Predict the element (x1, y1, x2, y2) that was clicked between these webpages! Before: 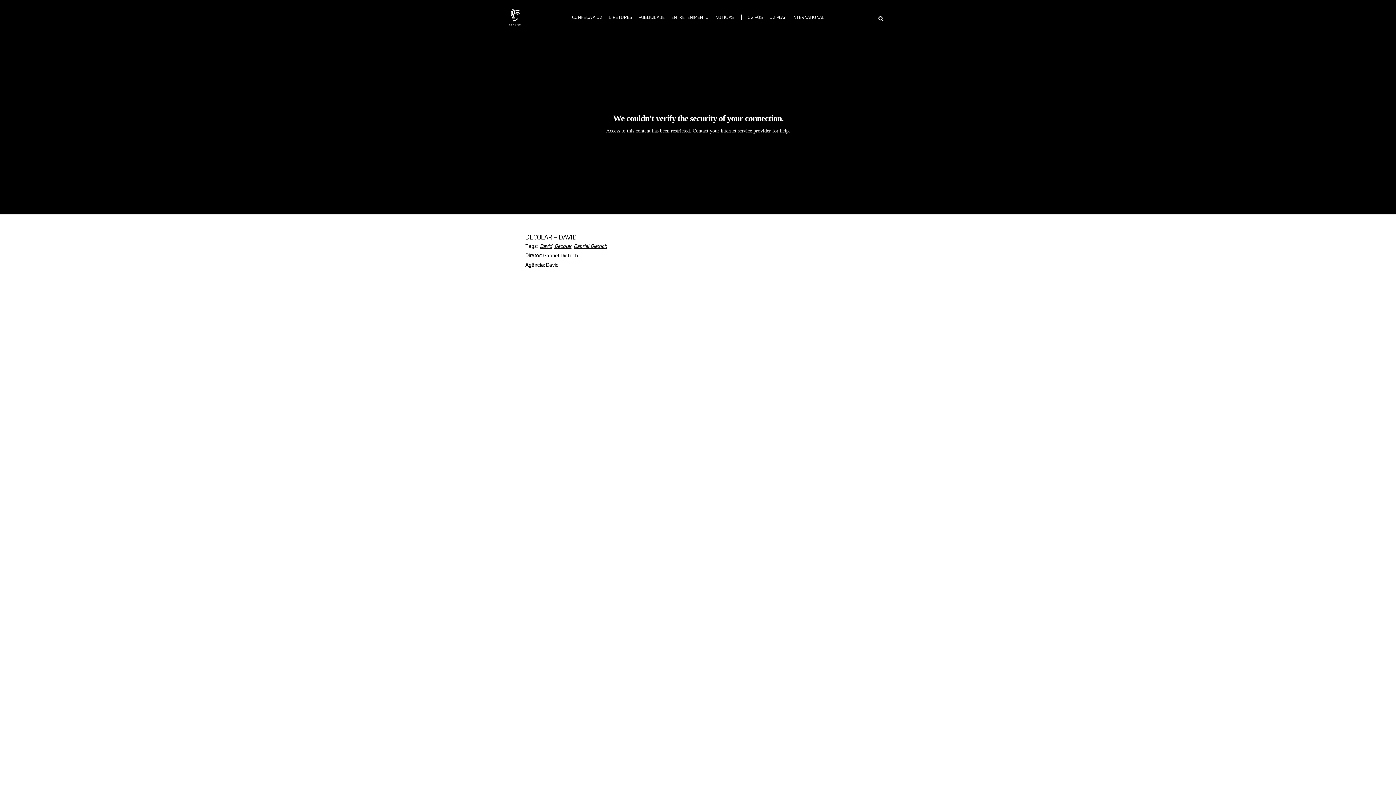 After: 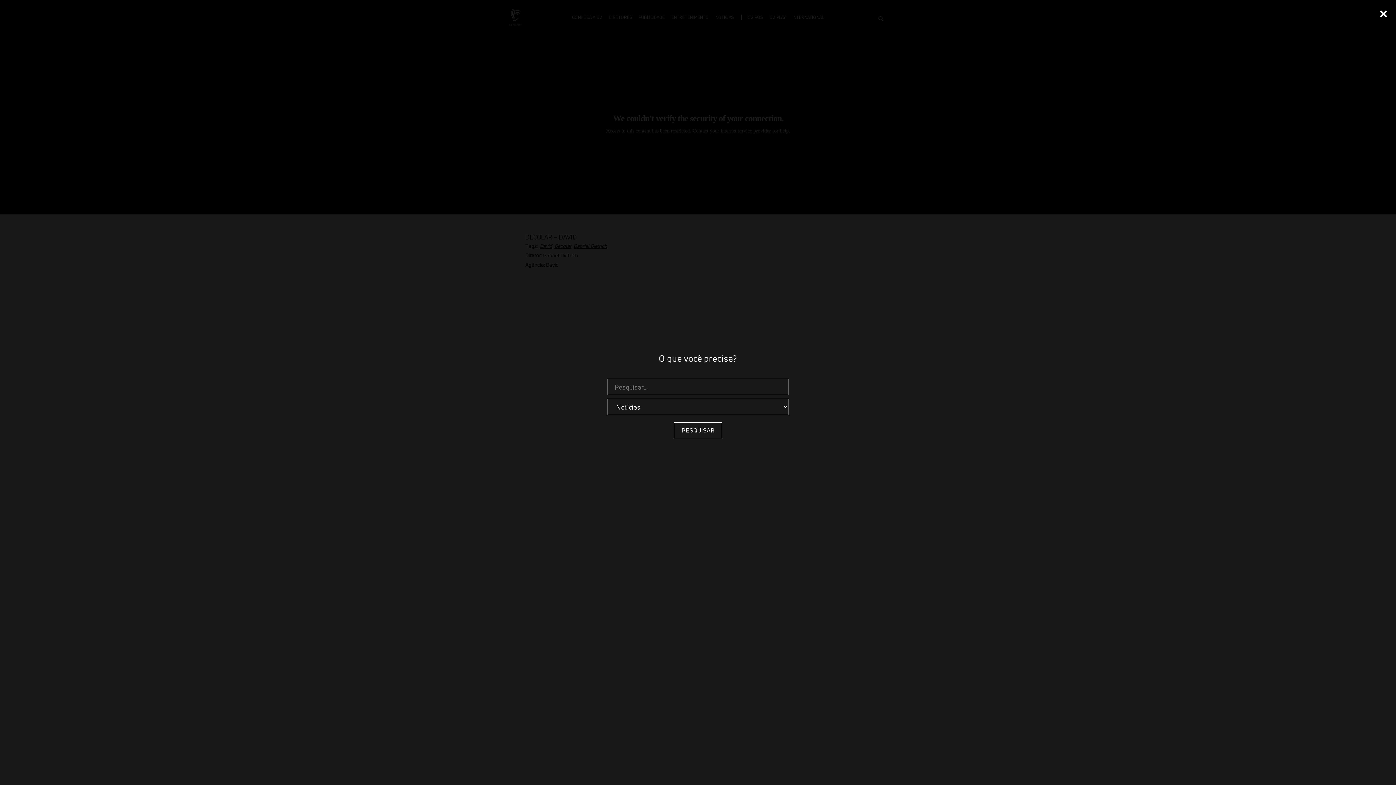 Action: bbox: (874, 11, 887, 26)